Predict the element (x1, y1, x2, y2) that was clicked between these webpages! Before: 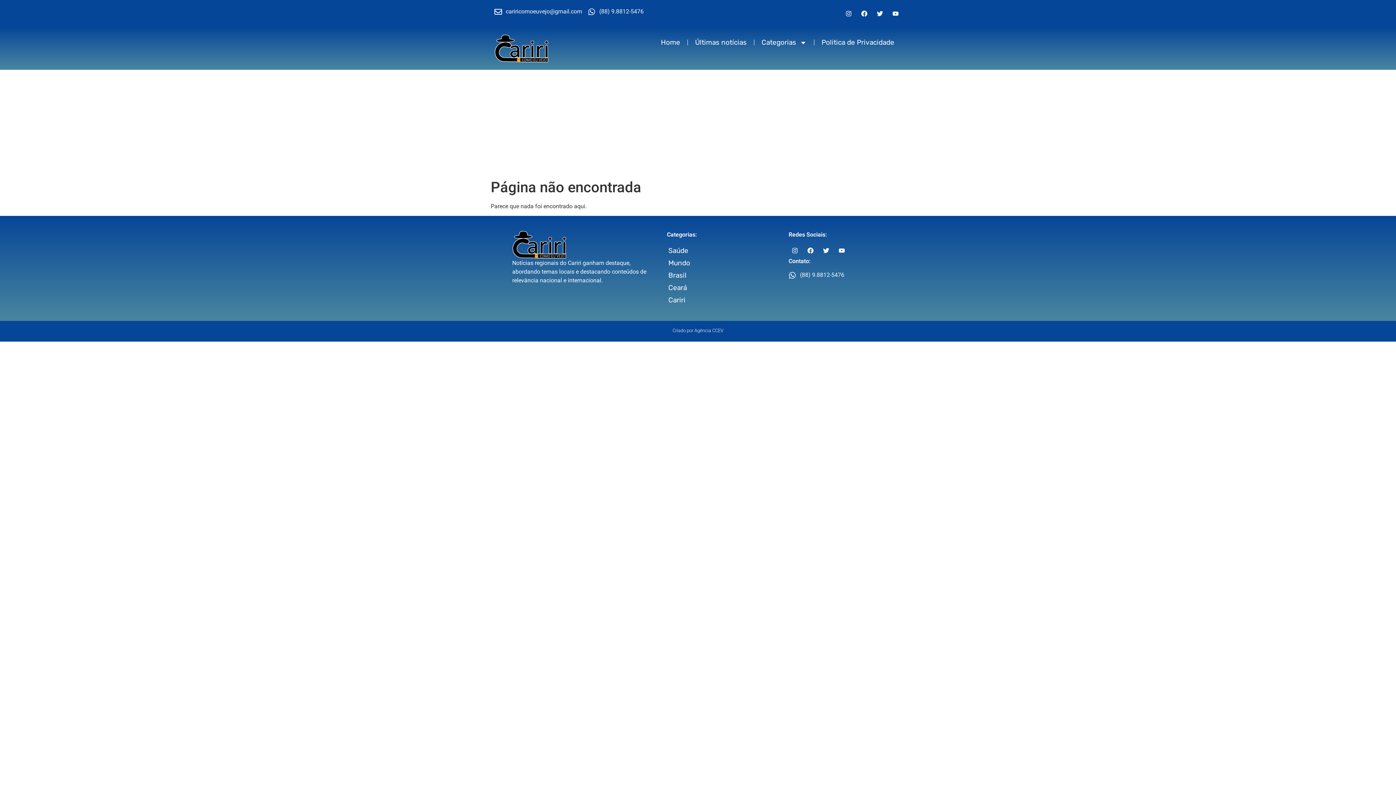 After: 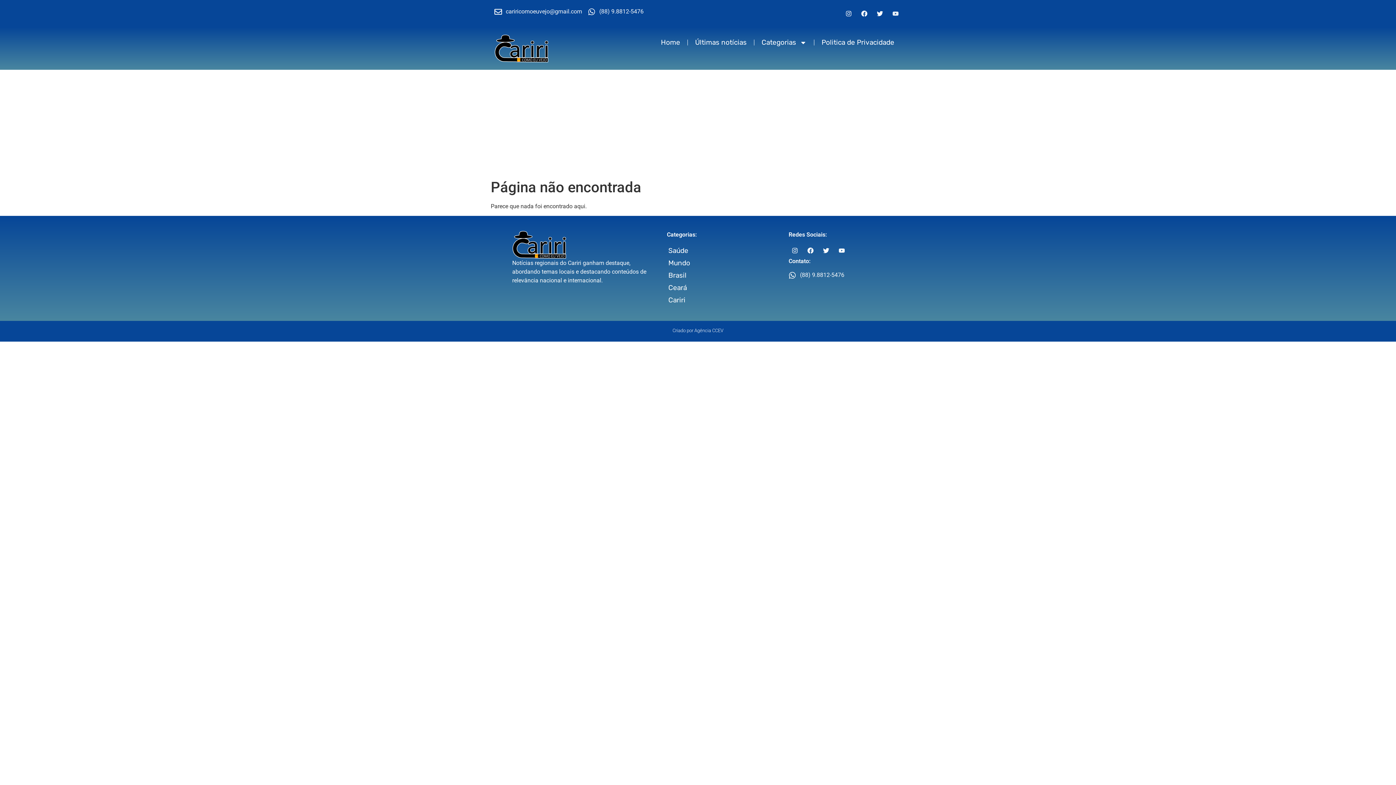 Action: label: Youtube bbox: (889, 7, 901, 19)